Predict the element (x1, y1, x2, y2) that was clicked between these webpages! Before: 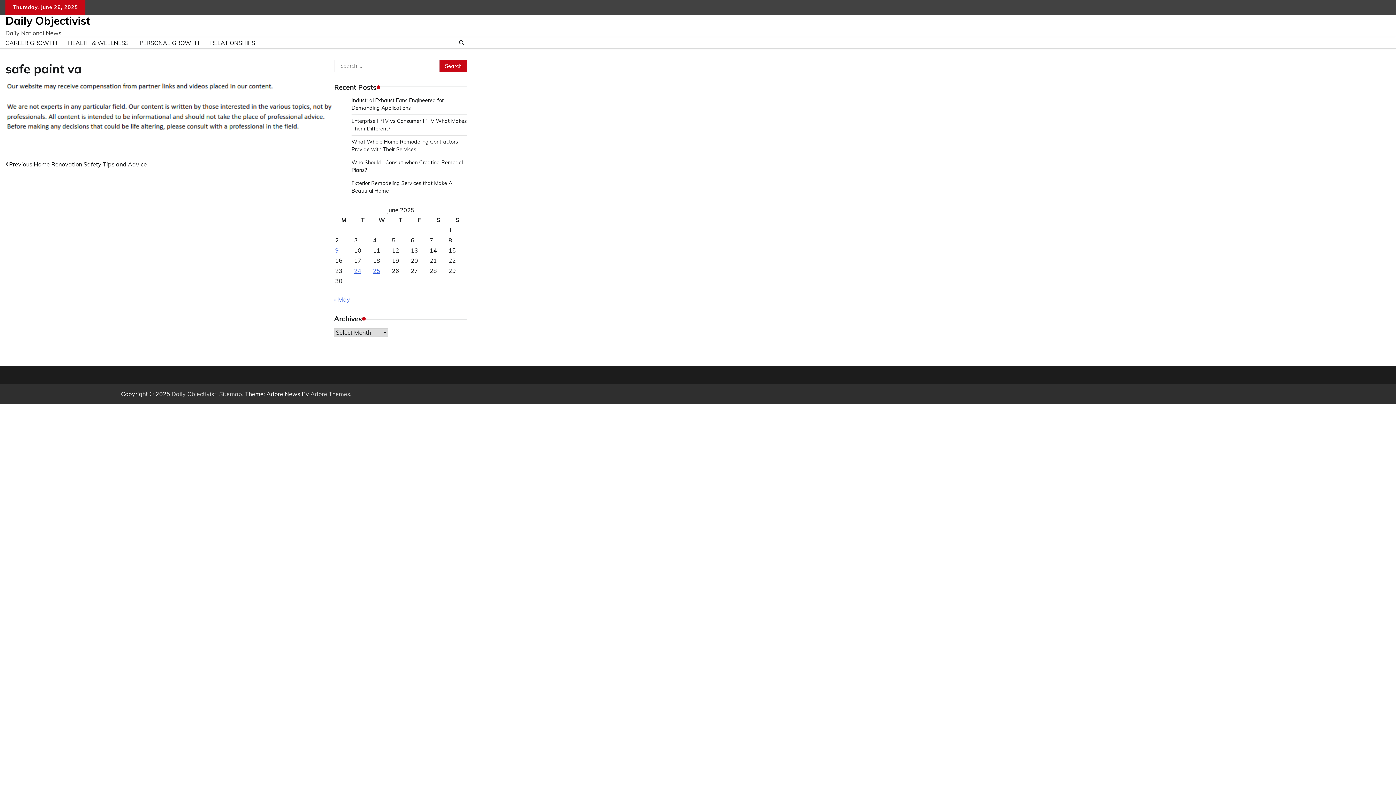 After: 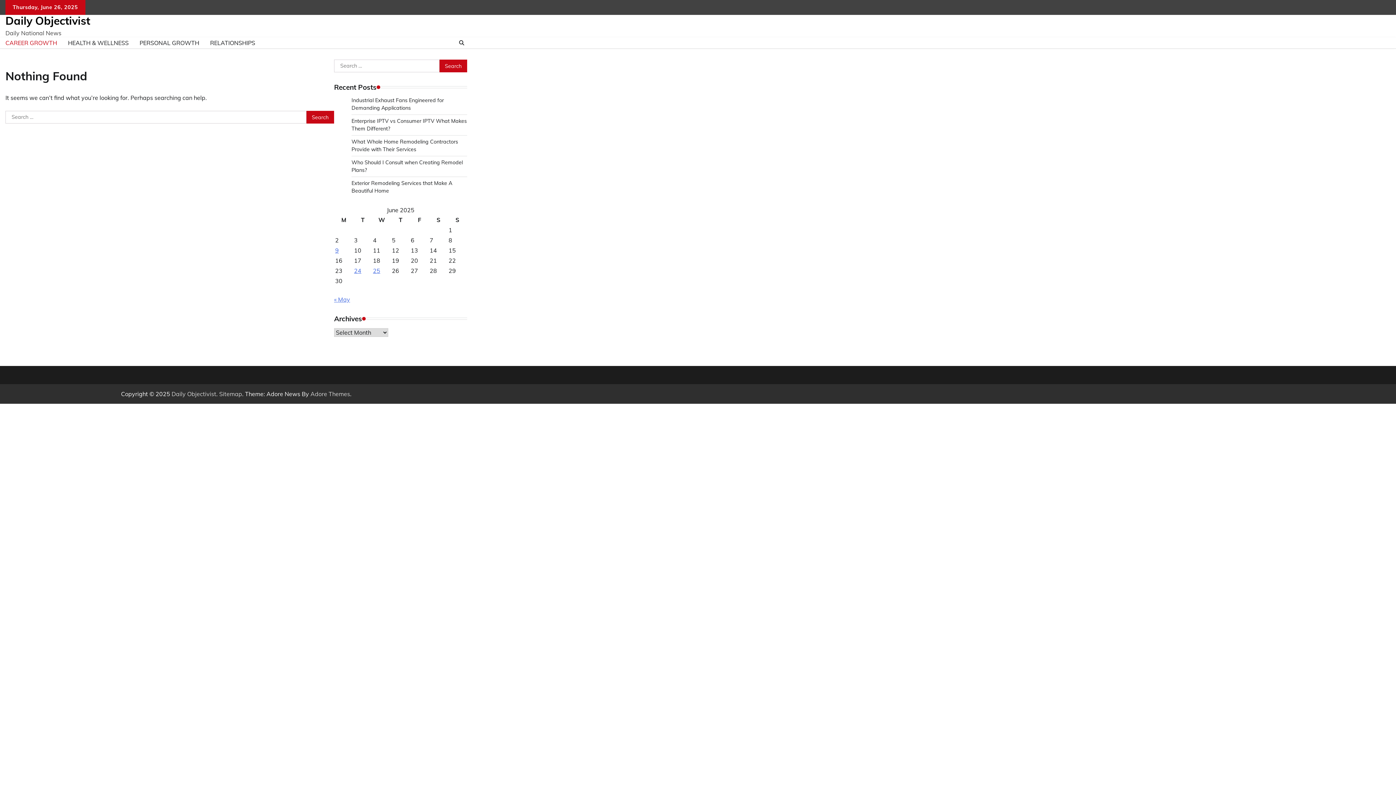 Action: label: CAREER GROWTH bbox: (0, 33, 62, 52)